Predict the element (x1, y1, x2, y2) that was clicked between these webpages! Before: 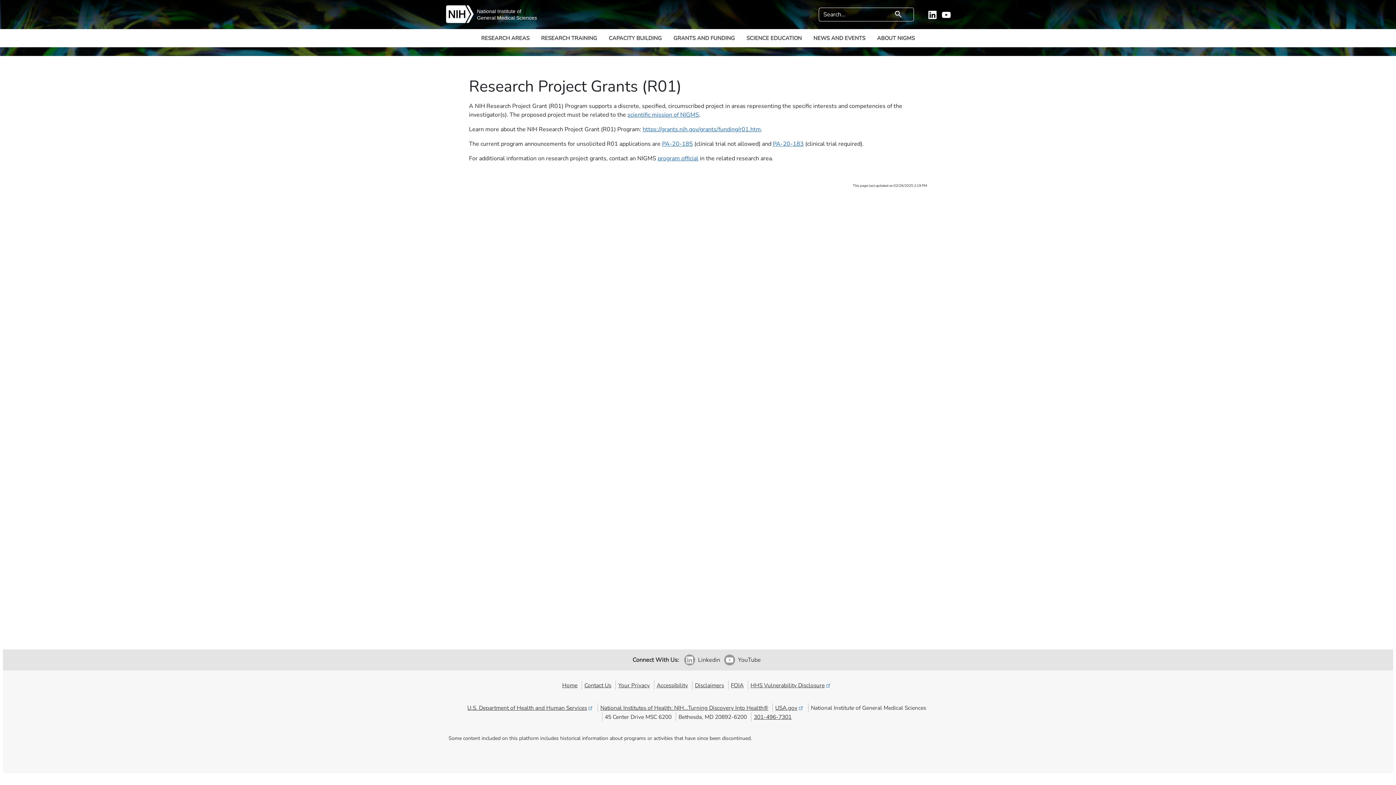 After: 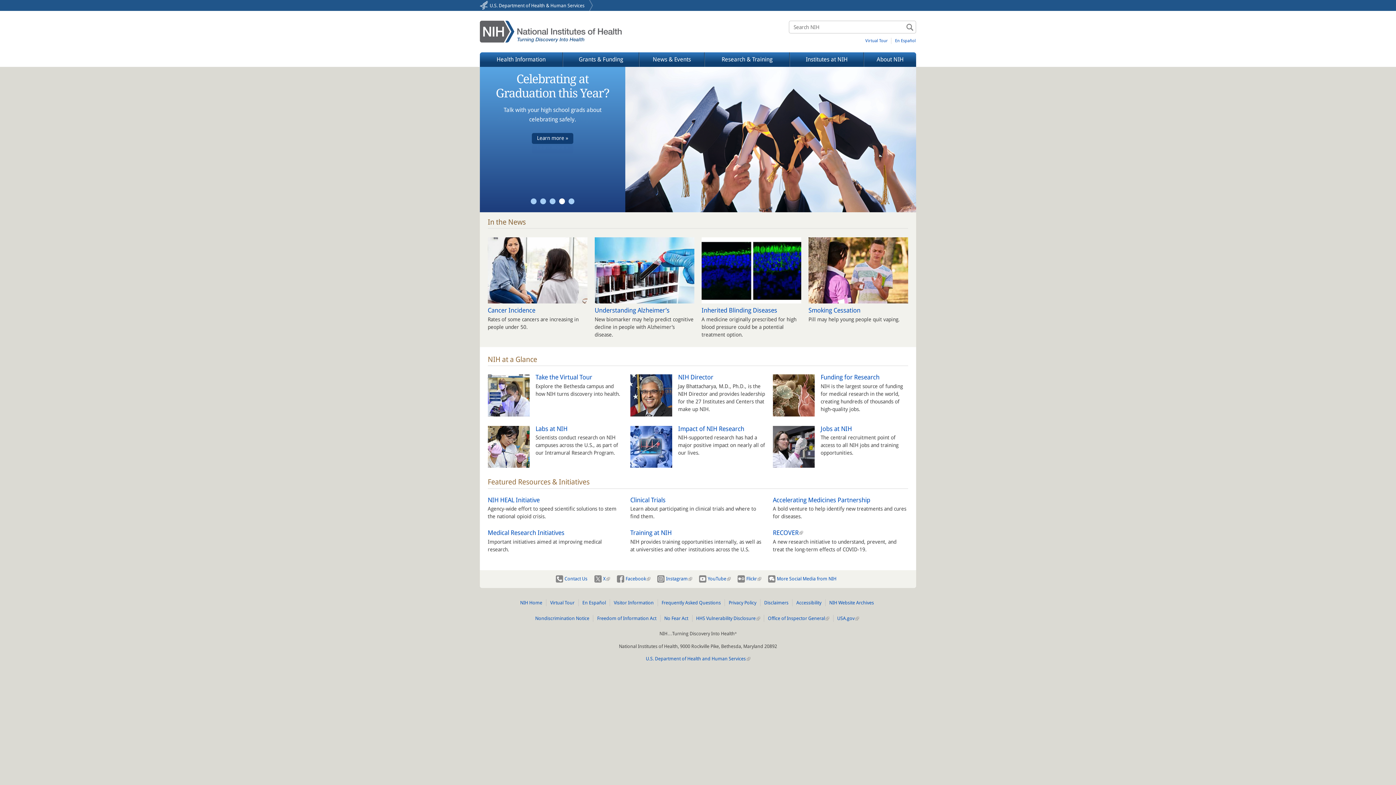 Action: bbox: (600, 704, 768, 711) label: National Institutes of Health: NIH...Turning Discovery Into Health®